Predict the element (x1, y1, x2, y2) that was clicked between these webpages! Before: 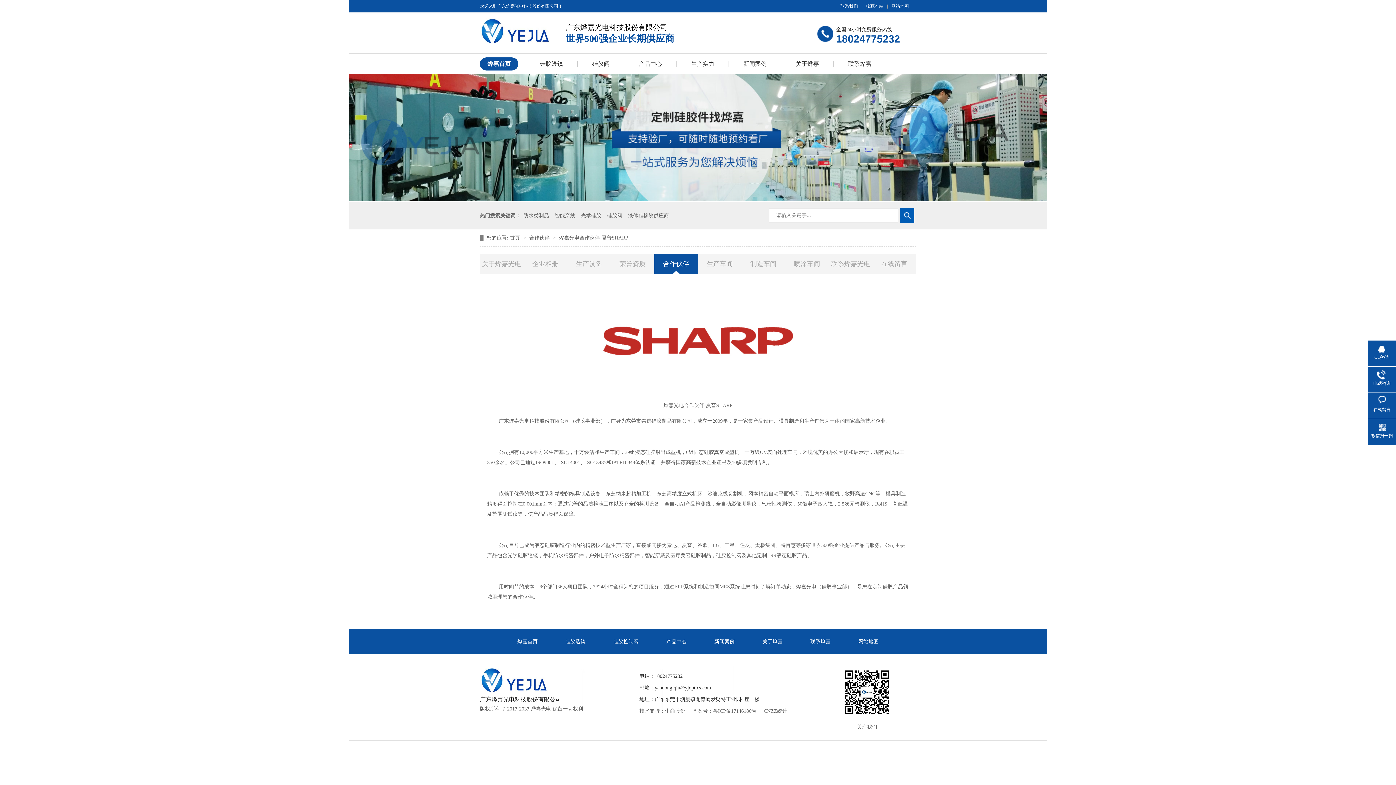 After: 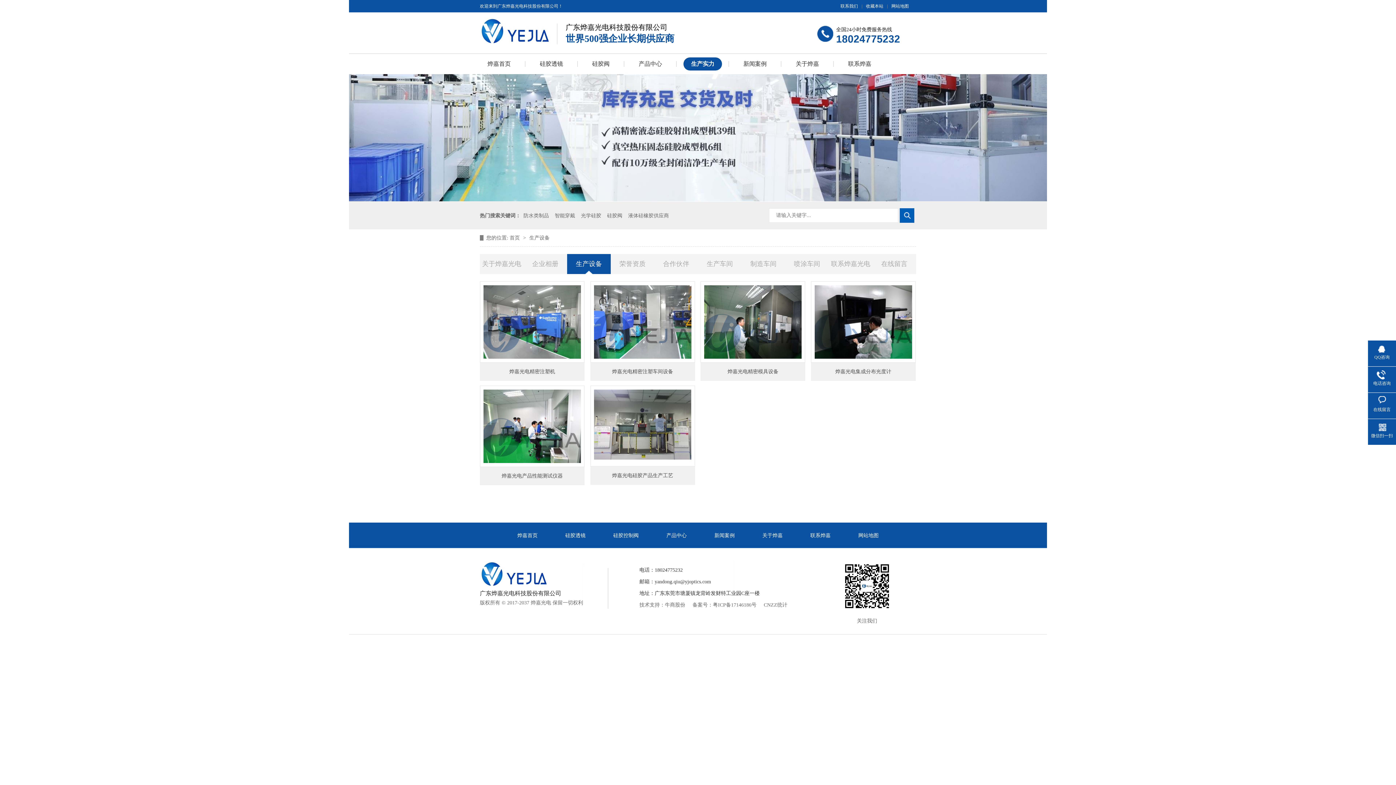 Action: label: 生产设备 bbox: (576, 260, 602, 267)